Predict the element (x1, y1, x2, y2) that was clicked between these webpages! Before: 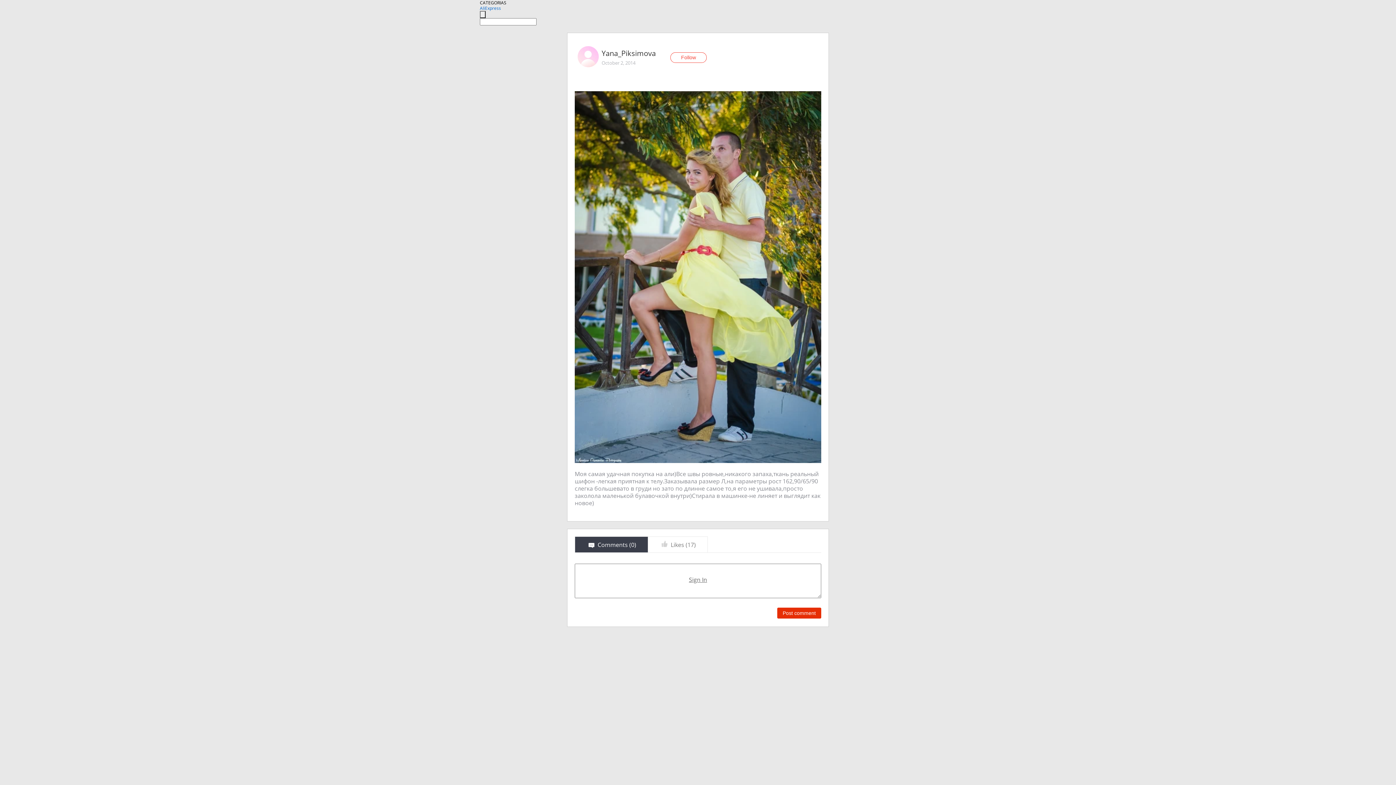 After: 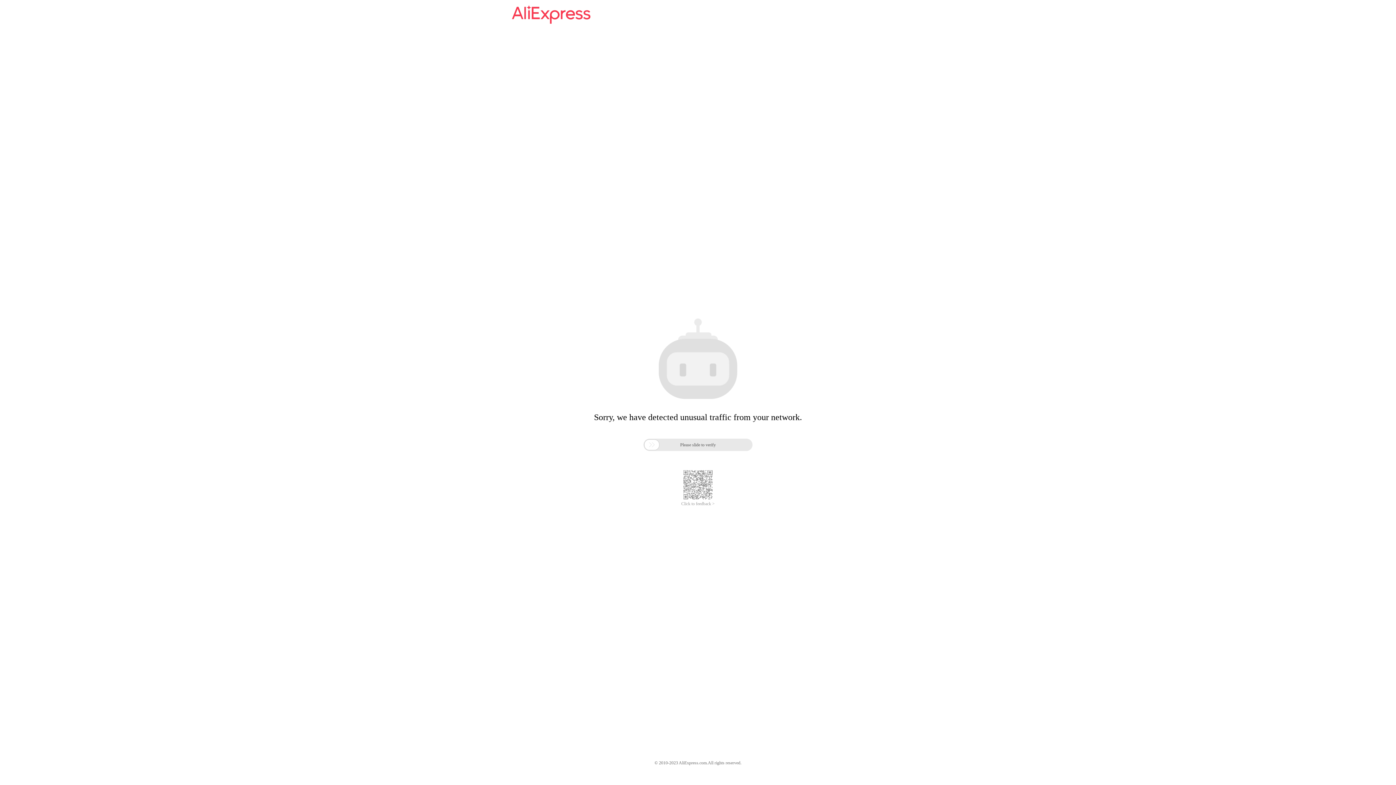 Action: bbox: (480, 5, 501, 11) label: AliExpress